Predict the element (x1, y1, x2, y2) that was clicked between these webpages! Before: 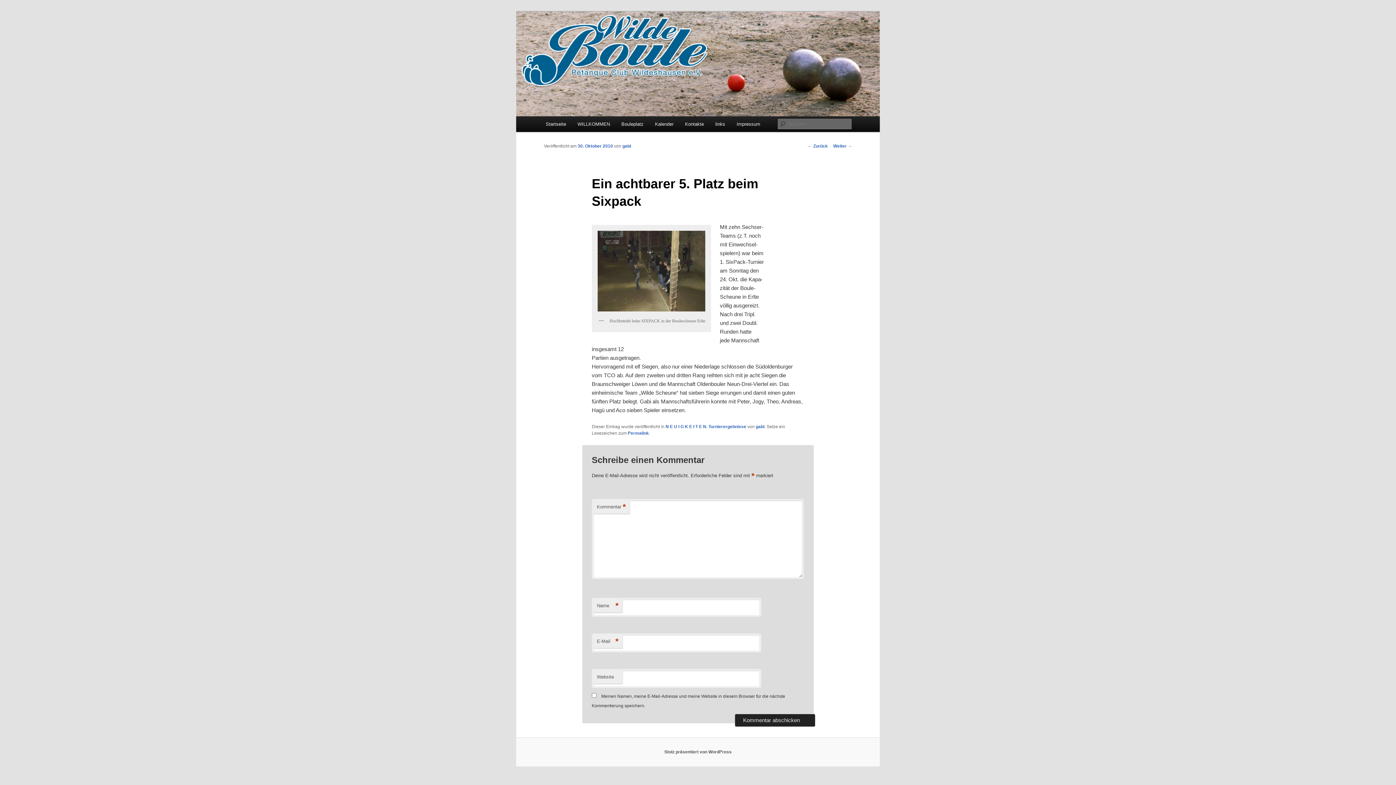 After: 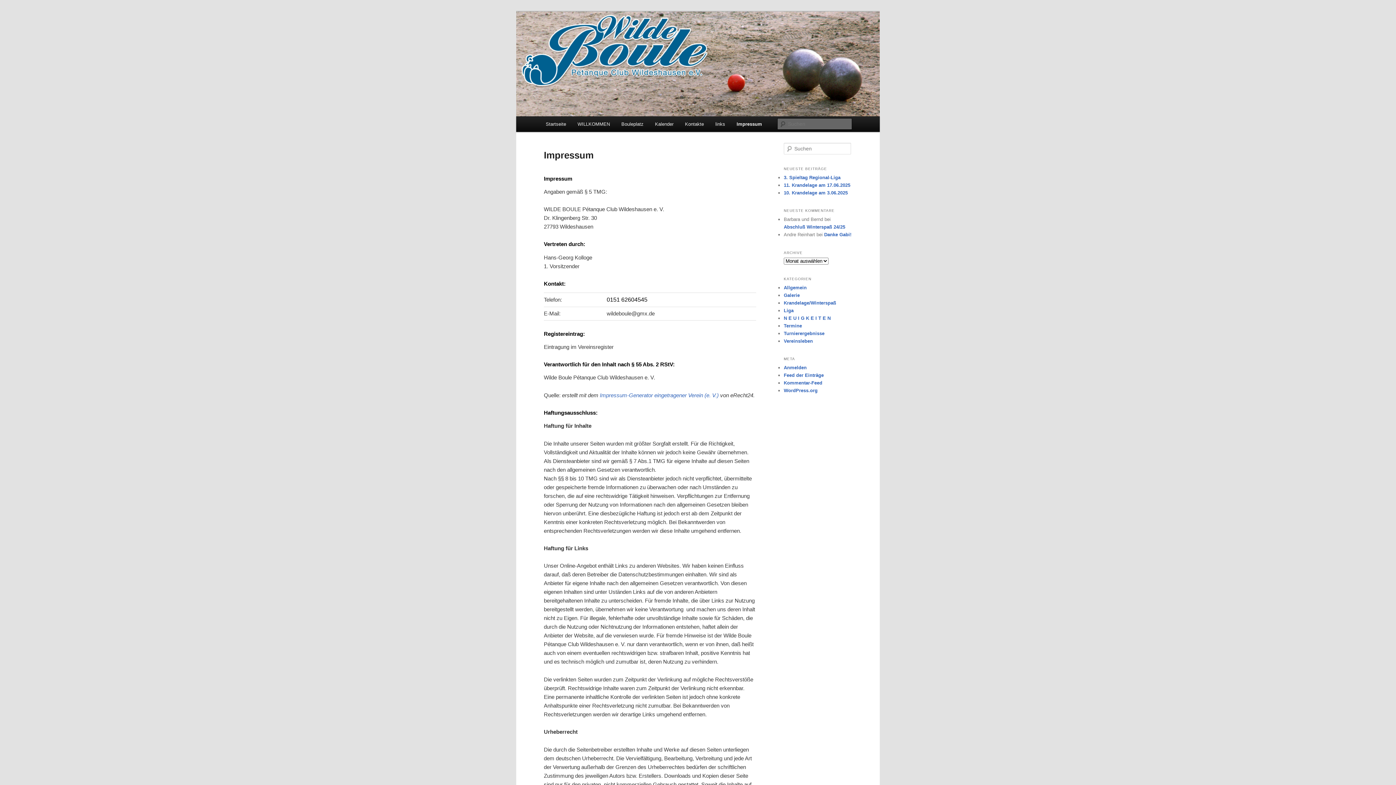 Action: bbox: (731, 116, 766, 132) label: Impressum